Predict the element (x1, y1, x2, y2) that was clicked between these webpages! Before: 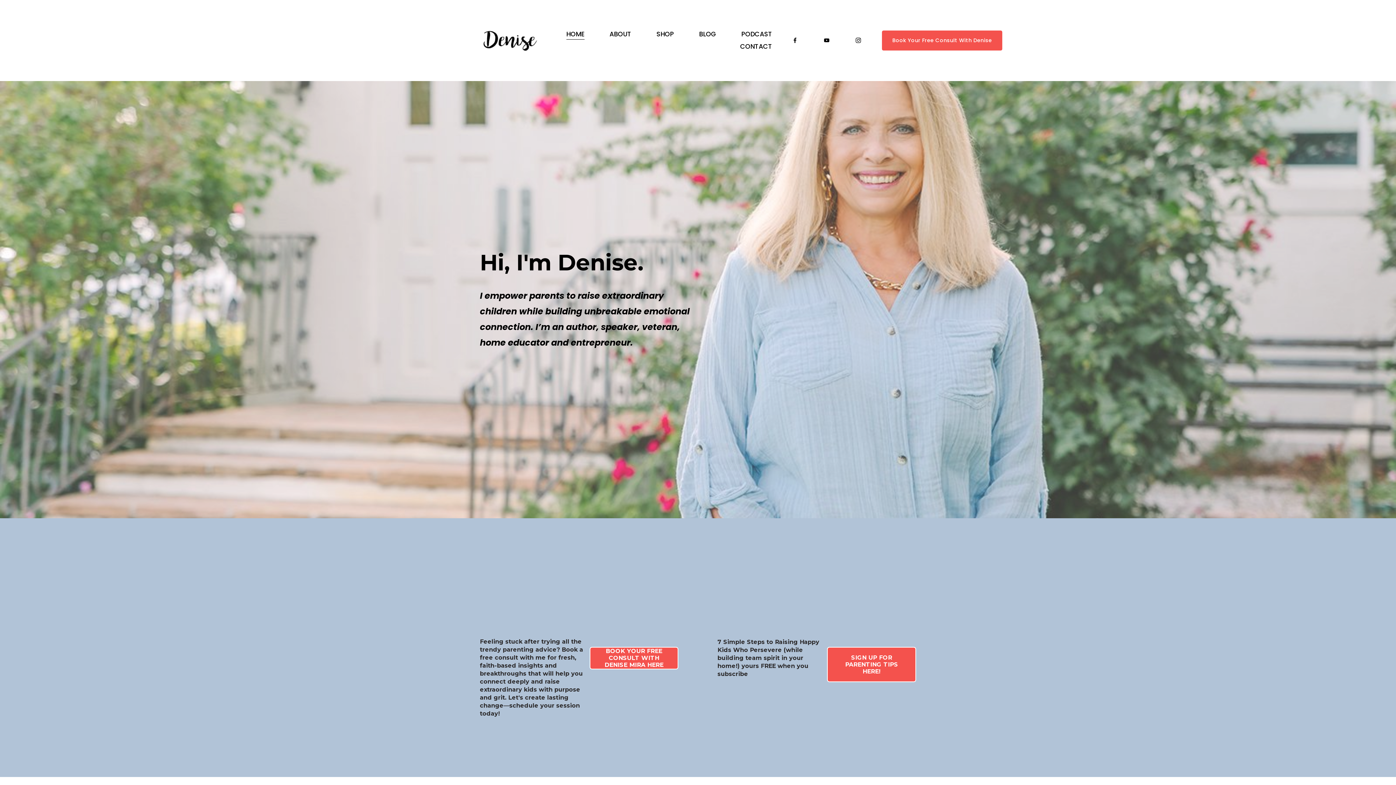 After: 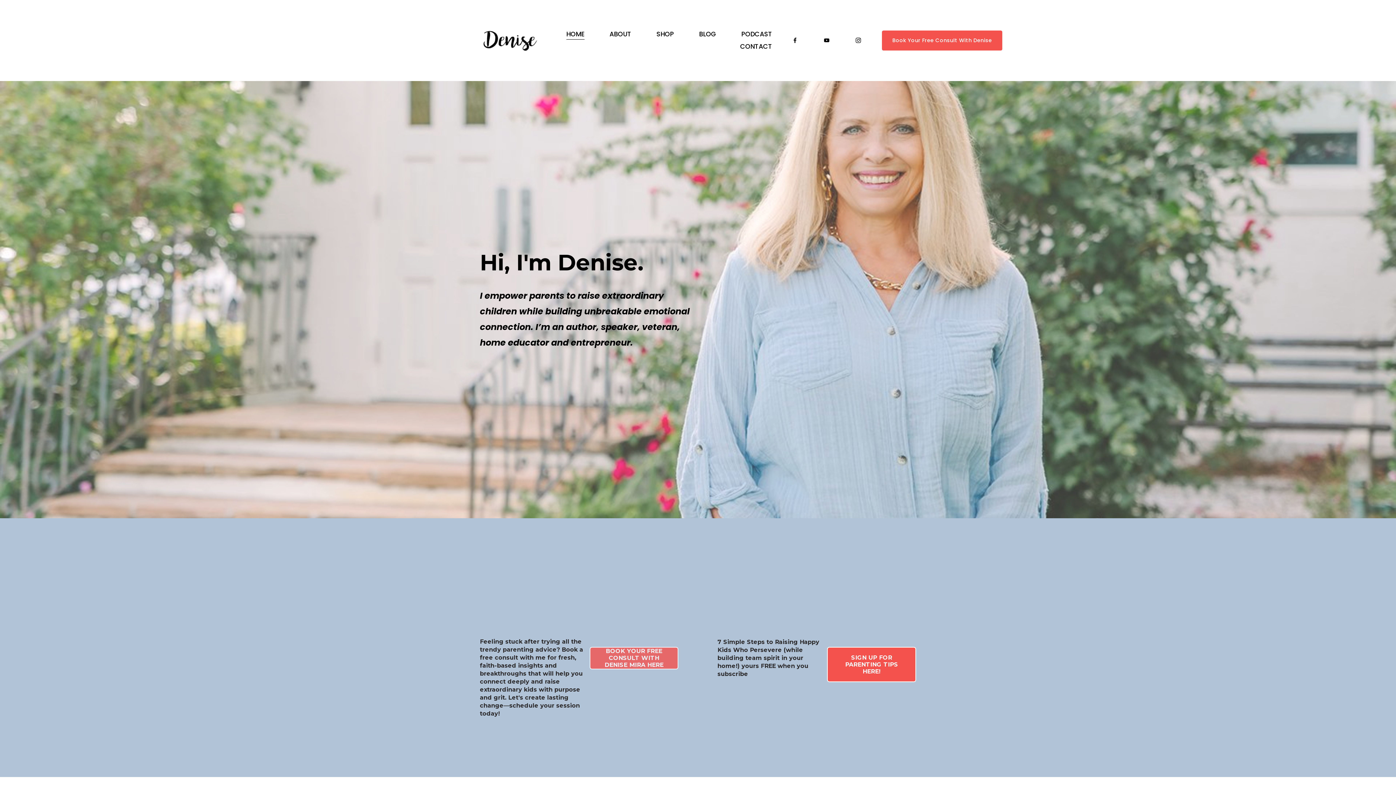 Action: label: BOOK YOUR FREE CONSULT WITH DENISE MIRA HERE bbox: (589, 647, 678, 669)